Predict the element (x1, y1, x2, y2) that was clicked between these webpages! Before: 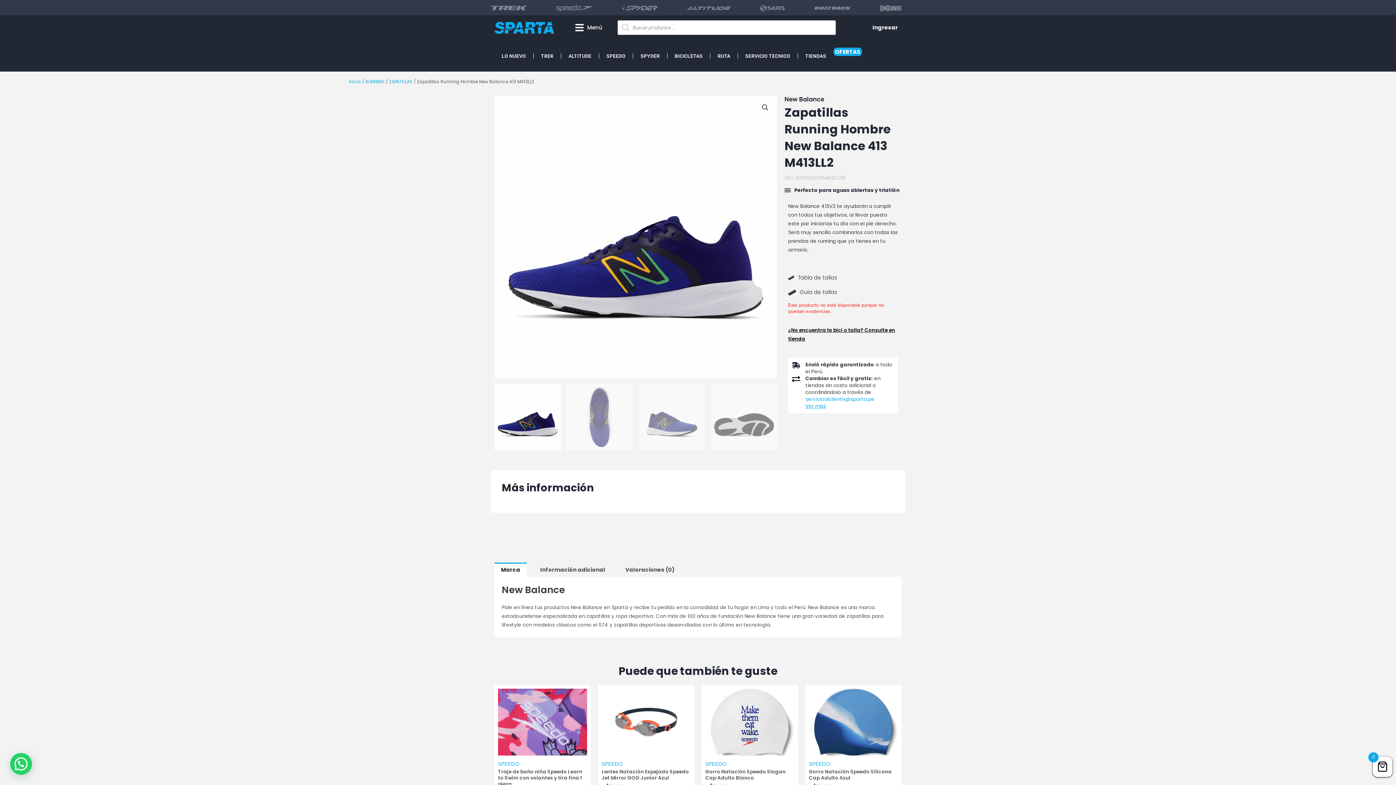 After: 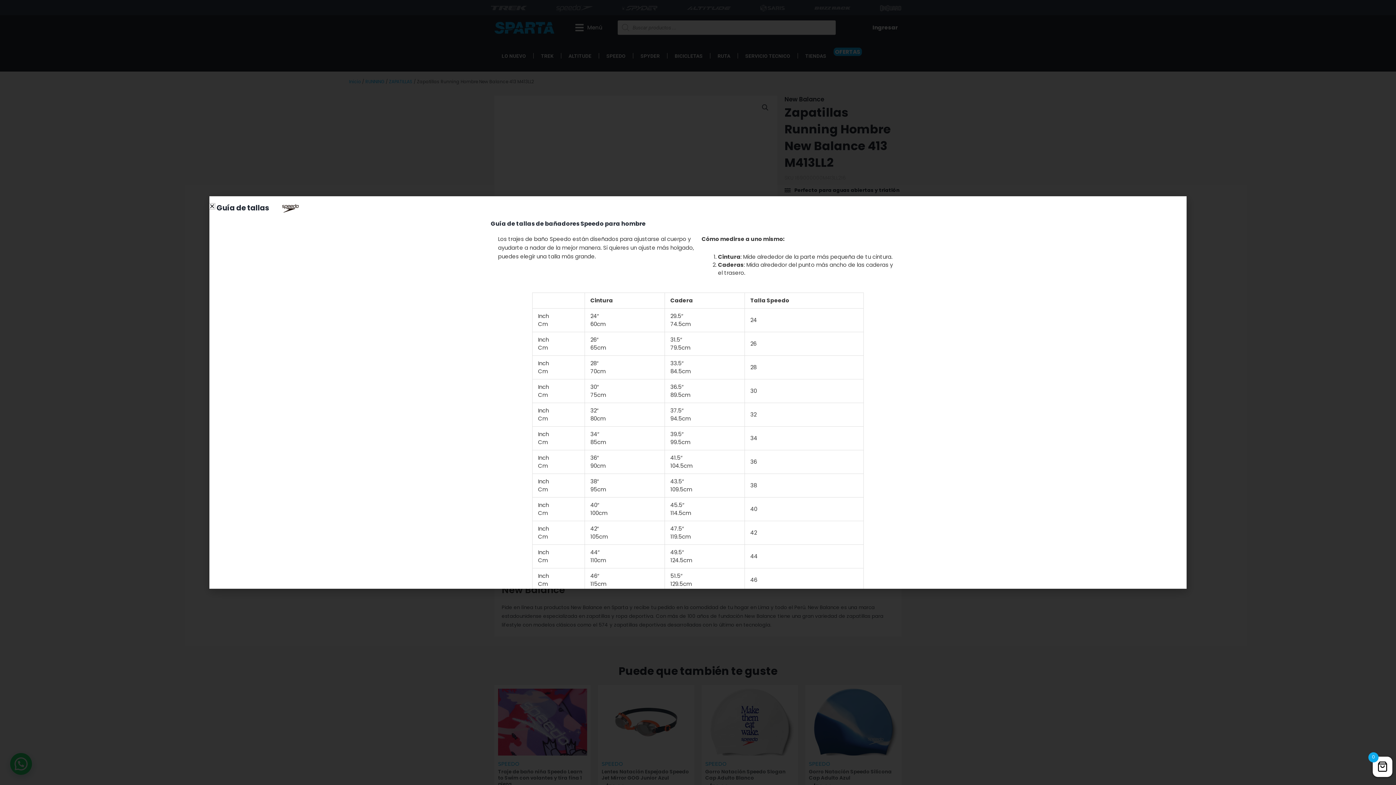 Action: bbox: (788, 288, 796, 296) label: Guía de tallas